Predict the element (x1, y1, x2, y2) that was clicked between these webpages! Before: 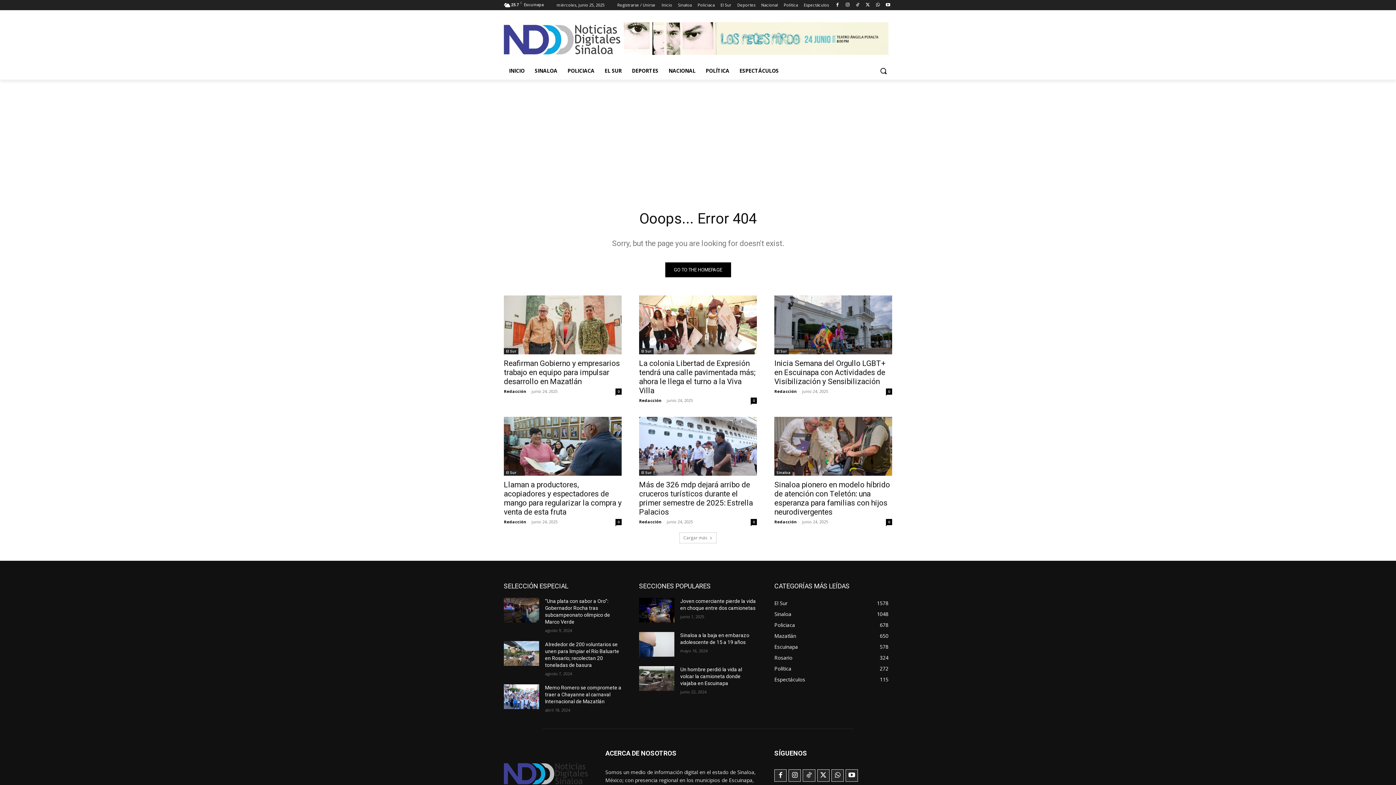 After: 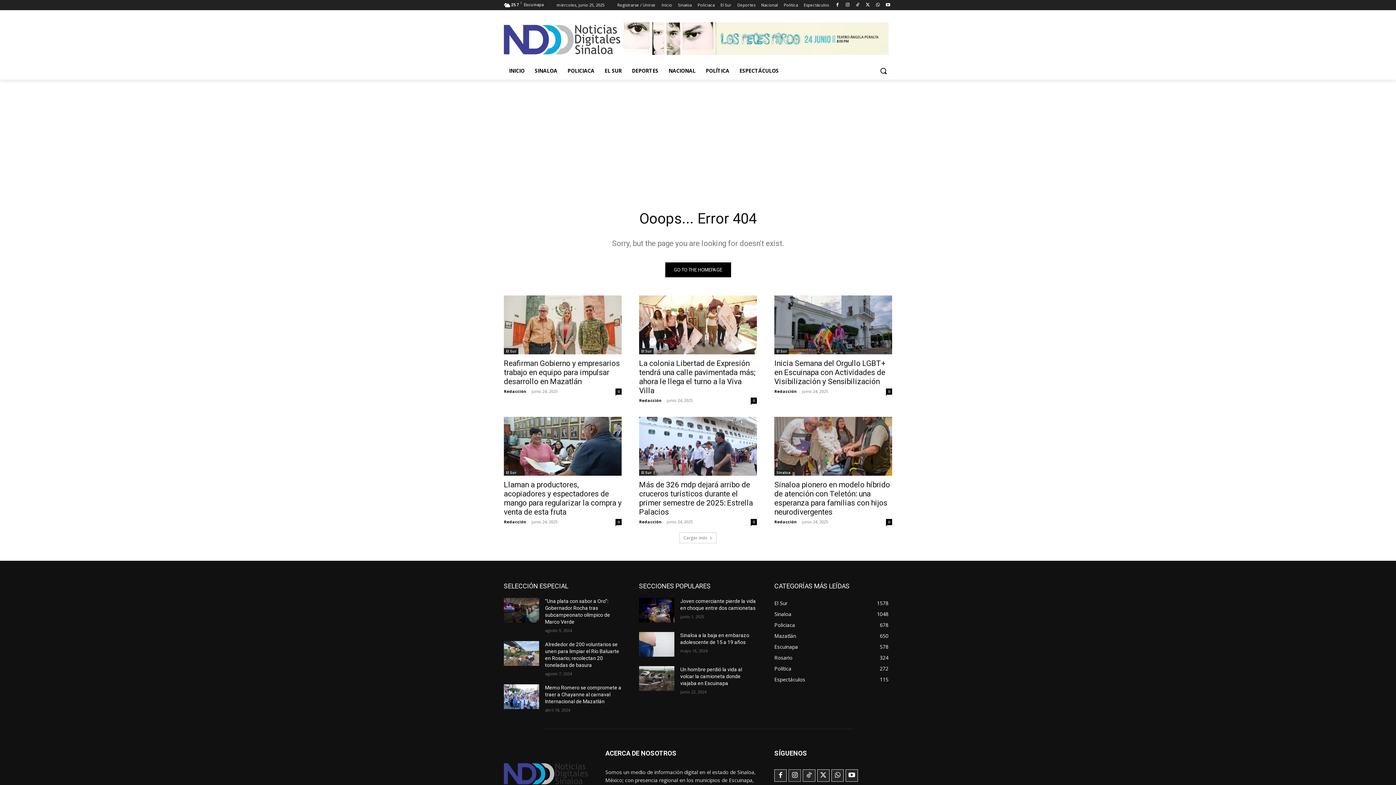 Action: bbox: (788, 769, 801, 782)